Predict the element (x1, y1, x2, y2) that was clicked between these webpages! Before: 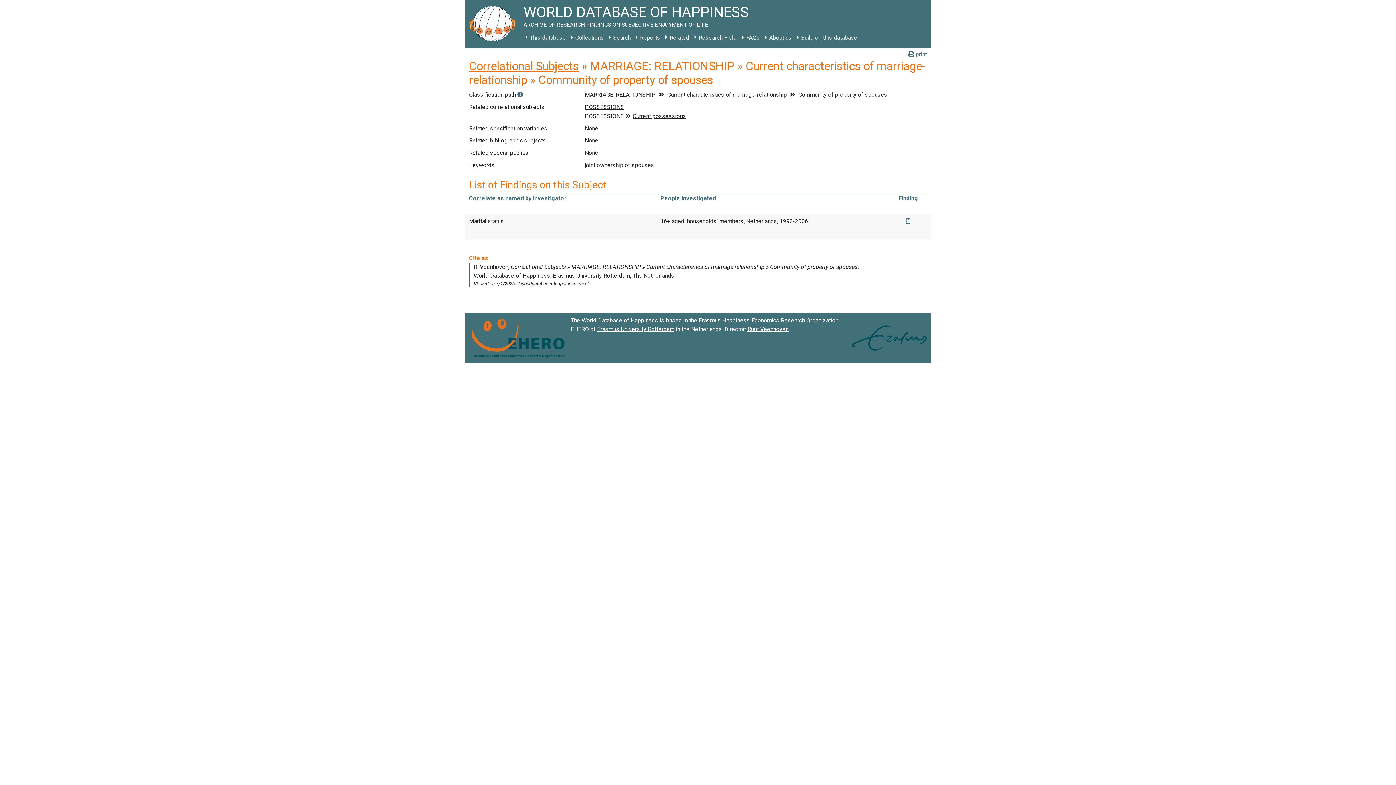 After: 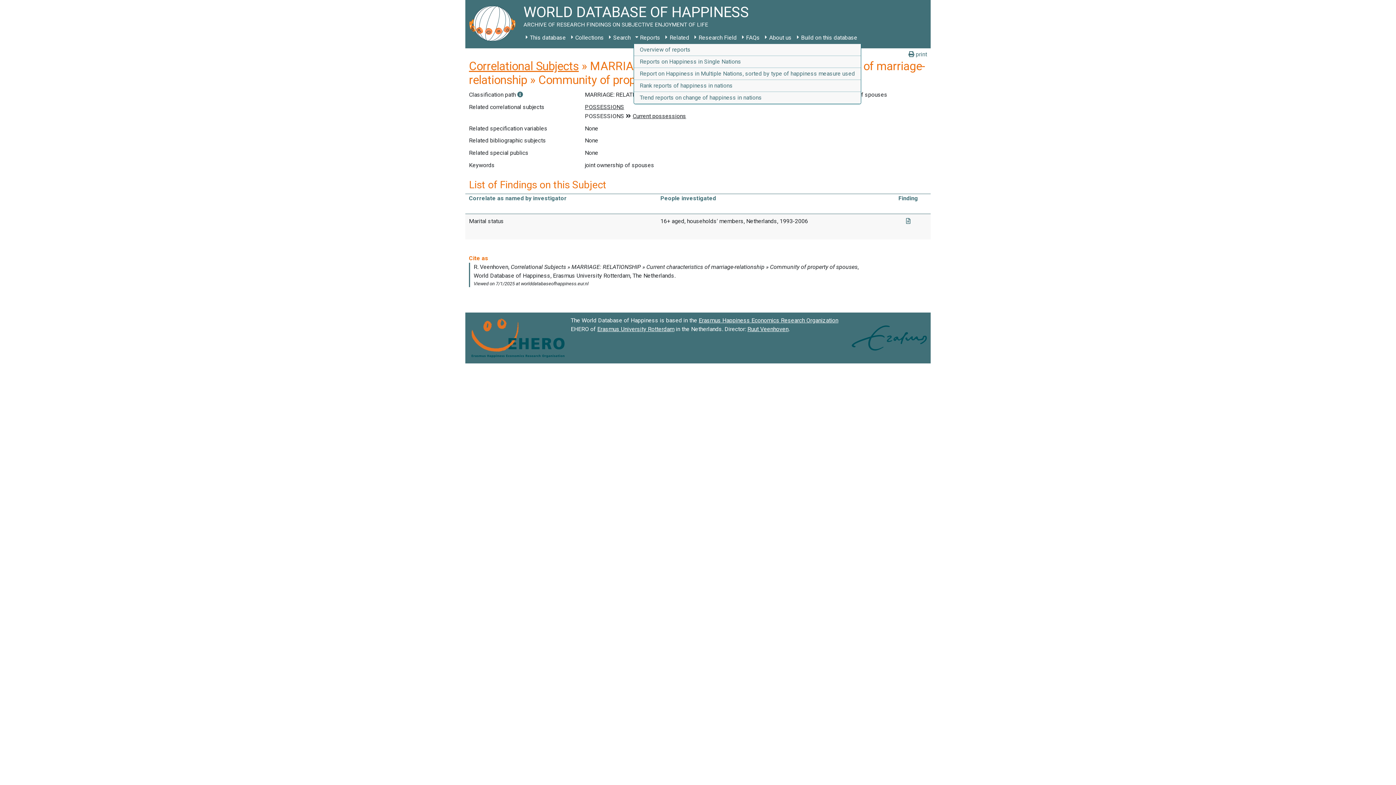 Action: bbox: (633, 31, 663, 44) label: Reports